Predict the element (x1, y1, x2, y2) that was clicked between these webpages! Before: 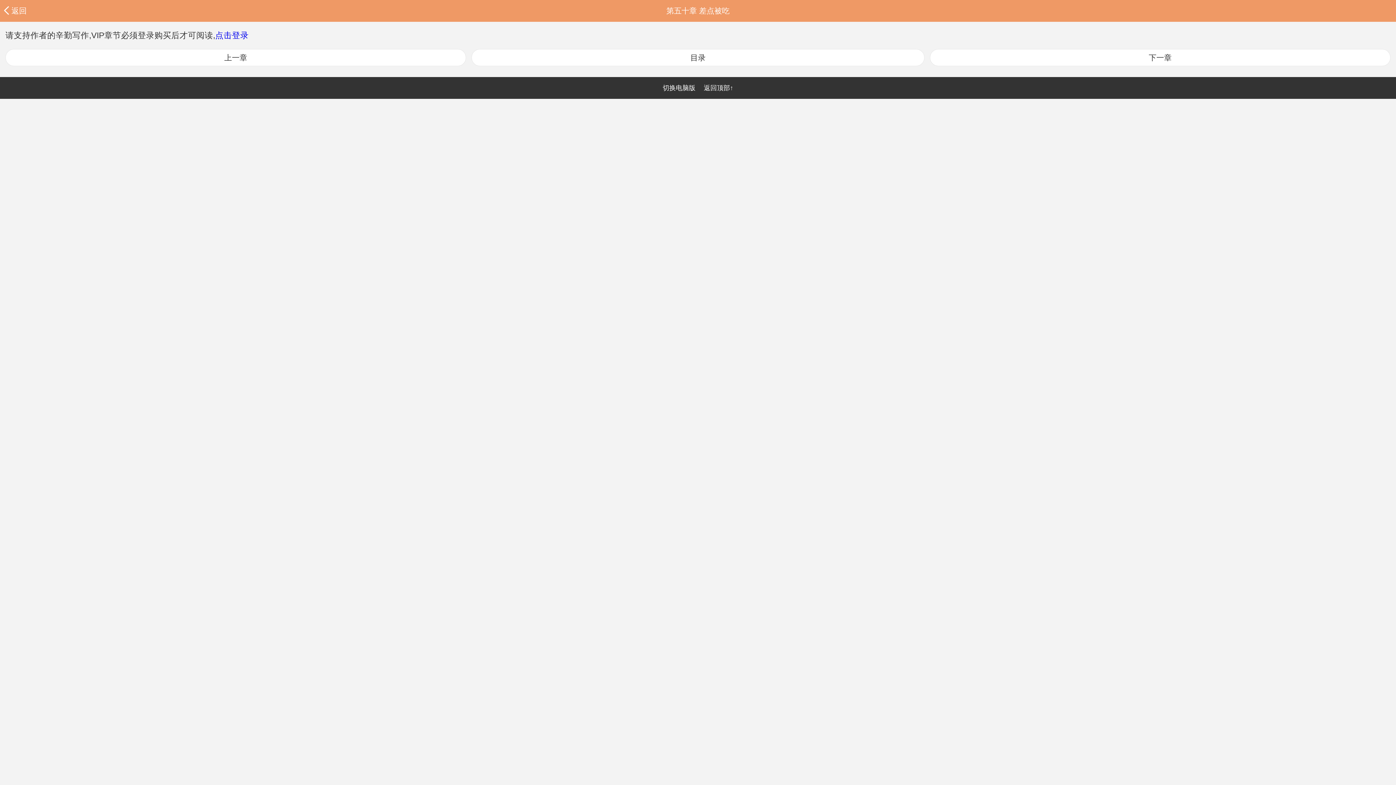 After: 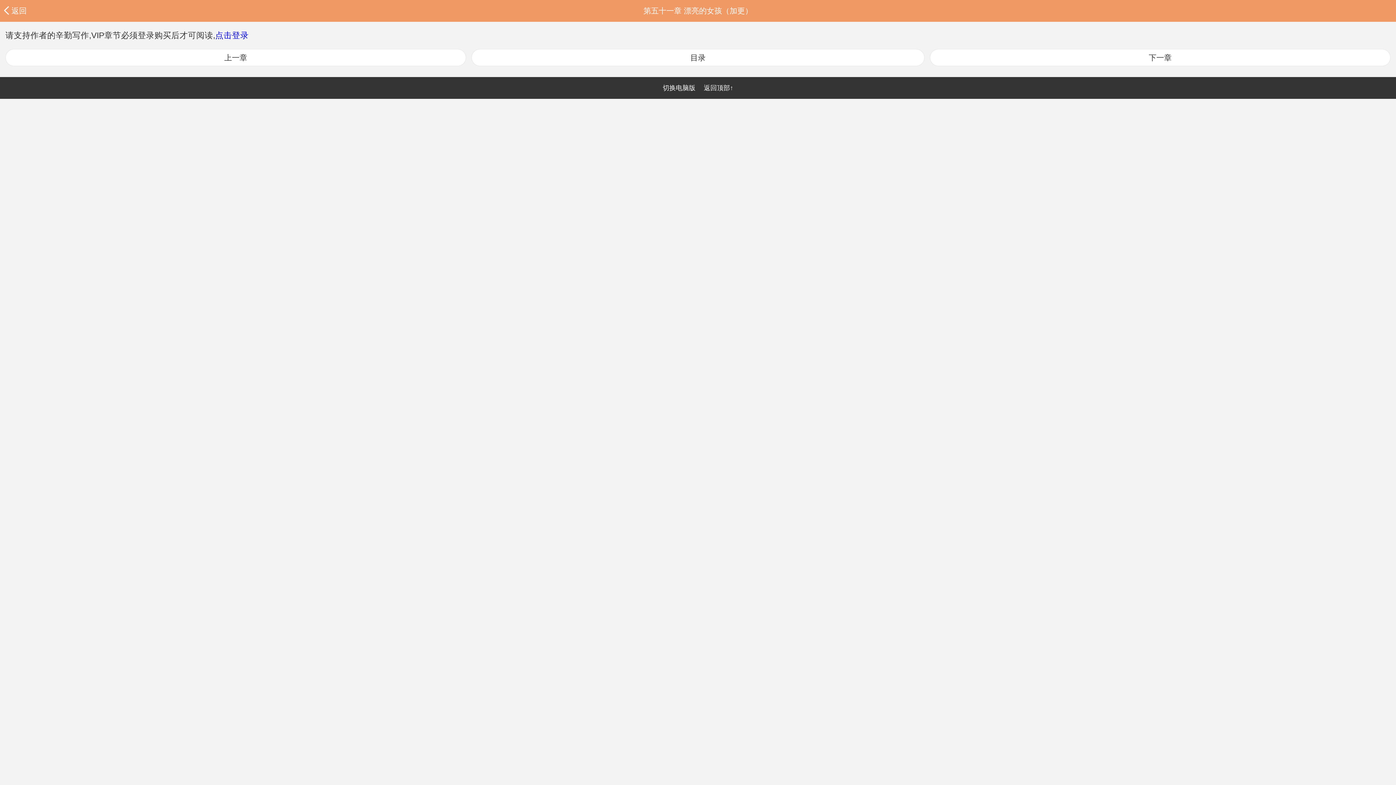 Action: label: 下一章 bbox: (930, 49, 1390, 66)